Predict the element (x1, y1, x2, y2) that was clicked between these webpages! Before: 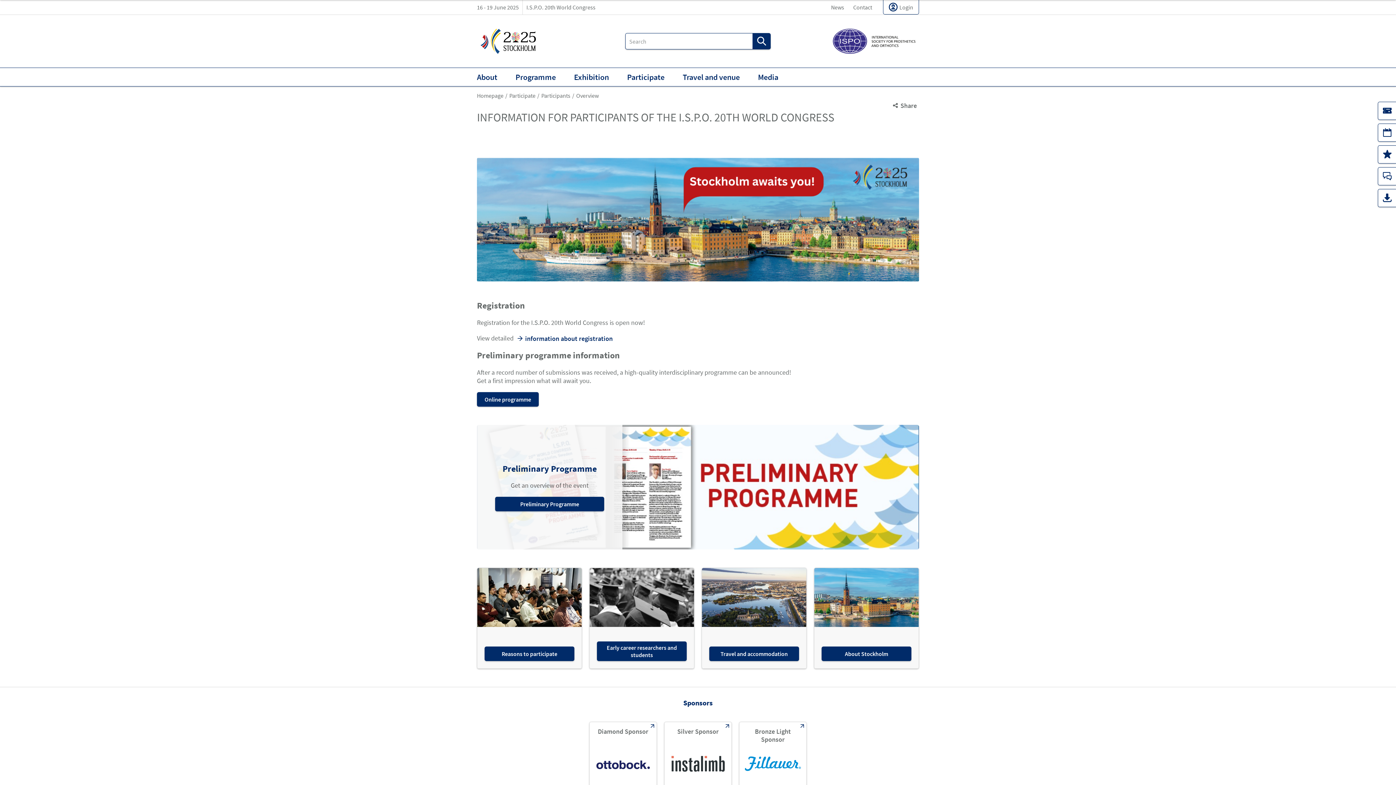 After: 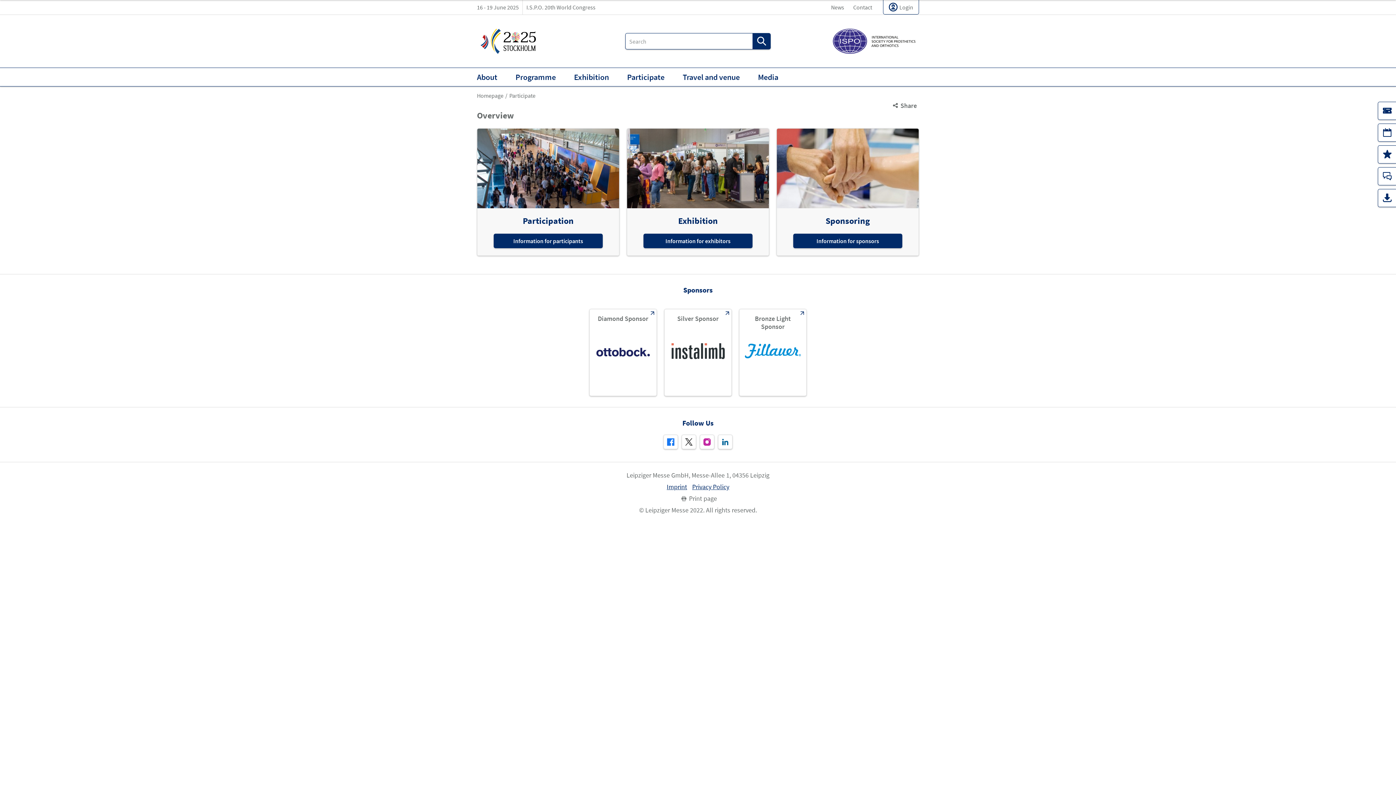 Action: bbox: (623, 68, 668, 86) label: Participate